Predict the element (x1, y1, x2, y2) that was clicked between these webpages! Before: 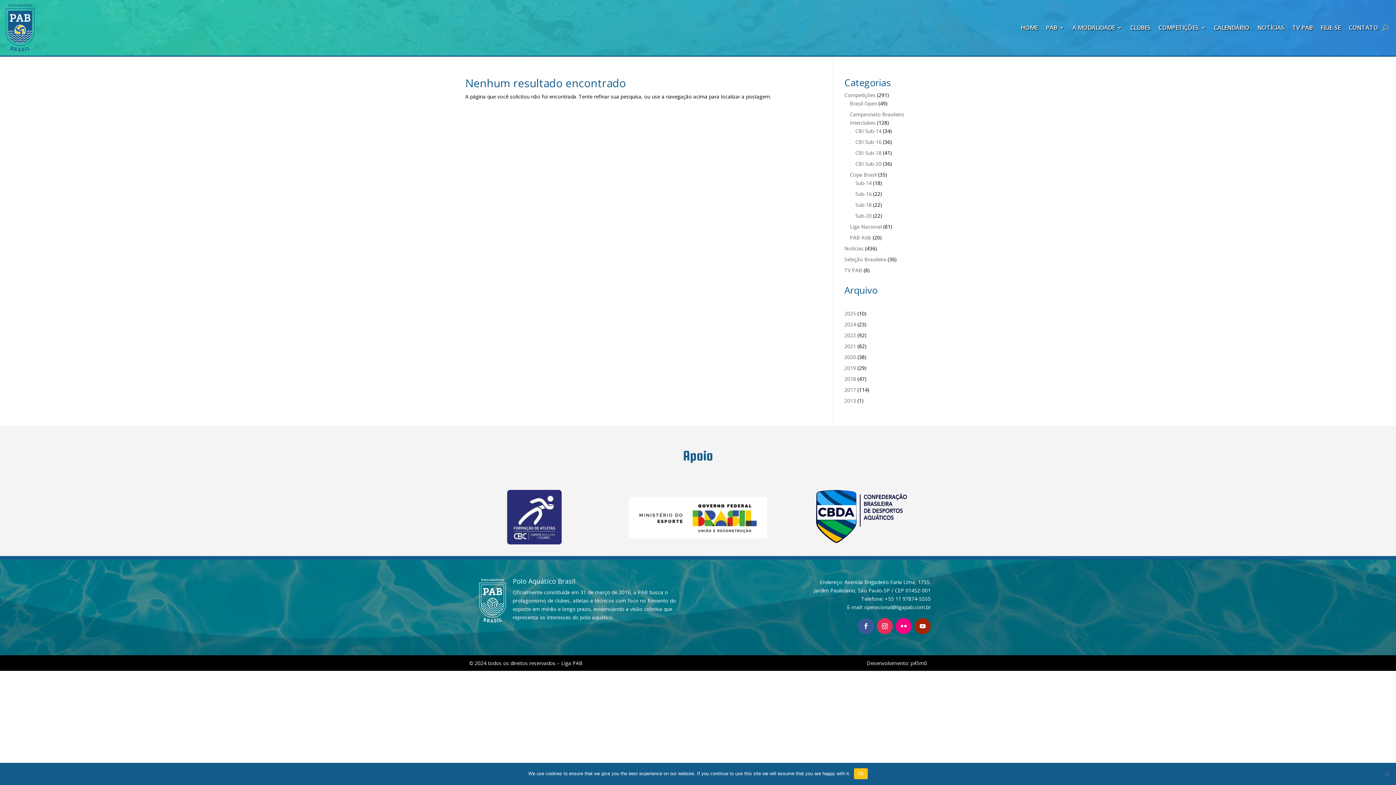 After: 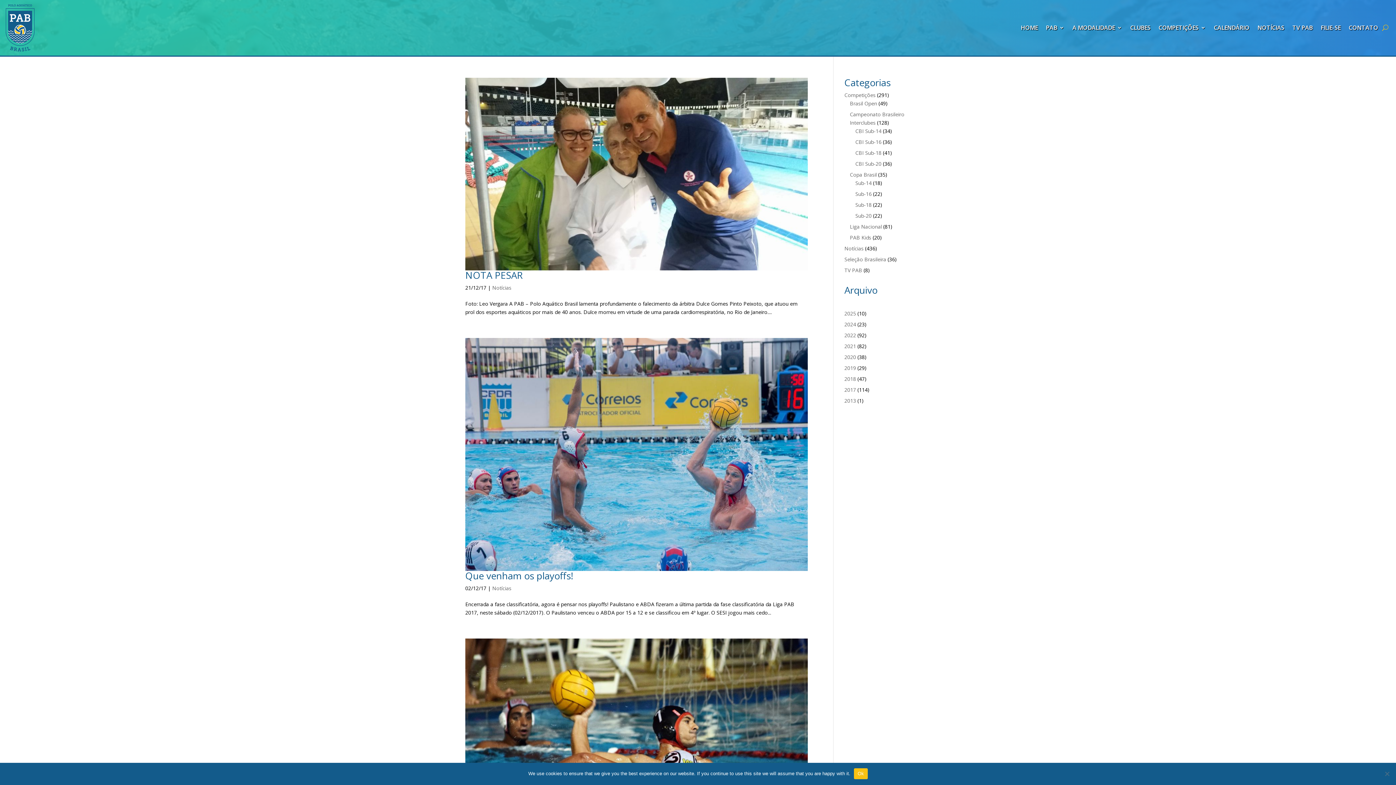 Action: label: 2017 bbox: (844, 386, 856, 393)